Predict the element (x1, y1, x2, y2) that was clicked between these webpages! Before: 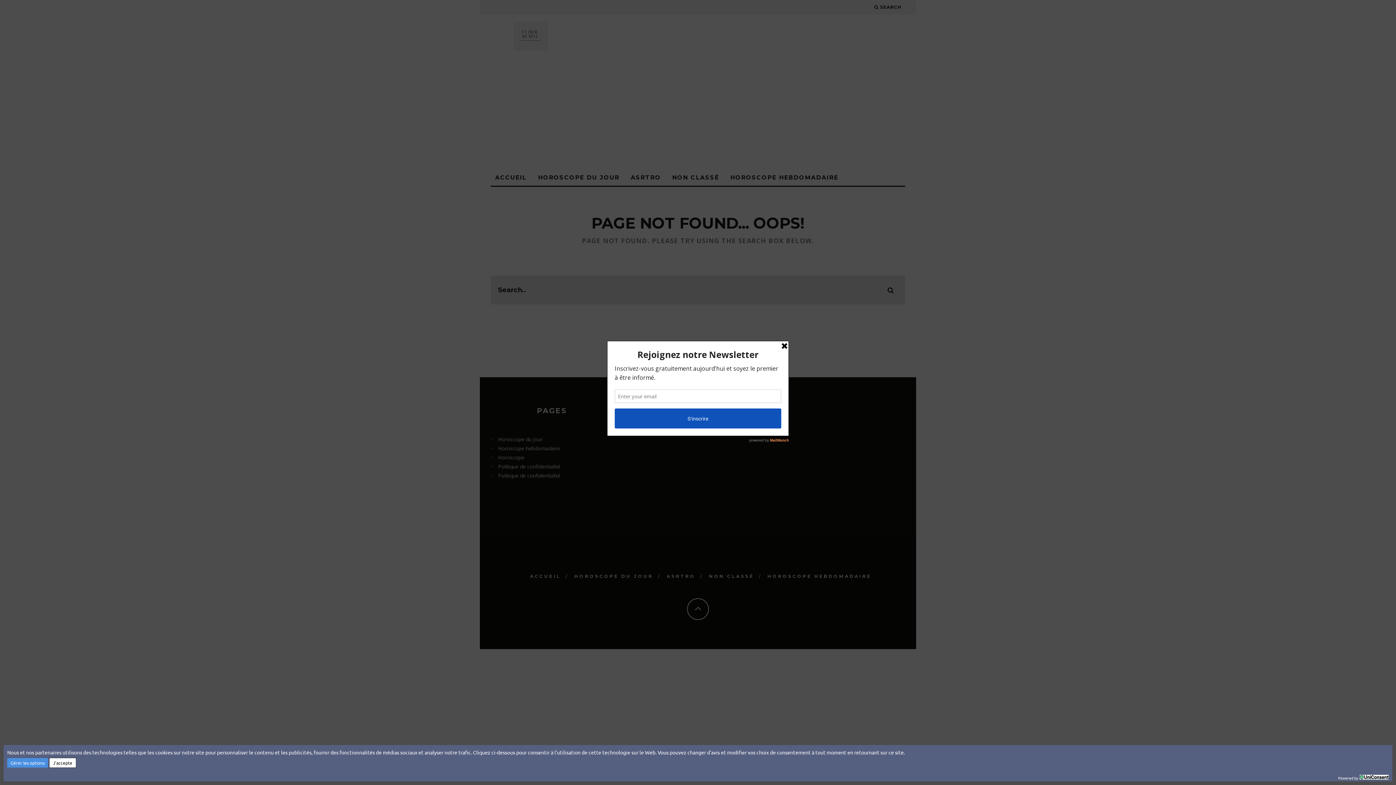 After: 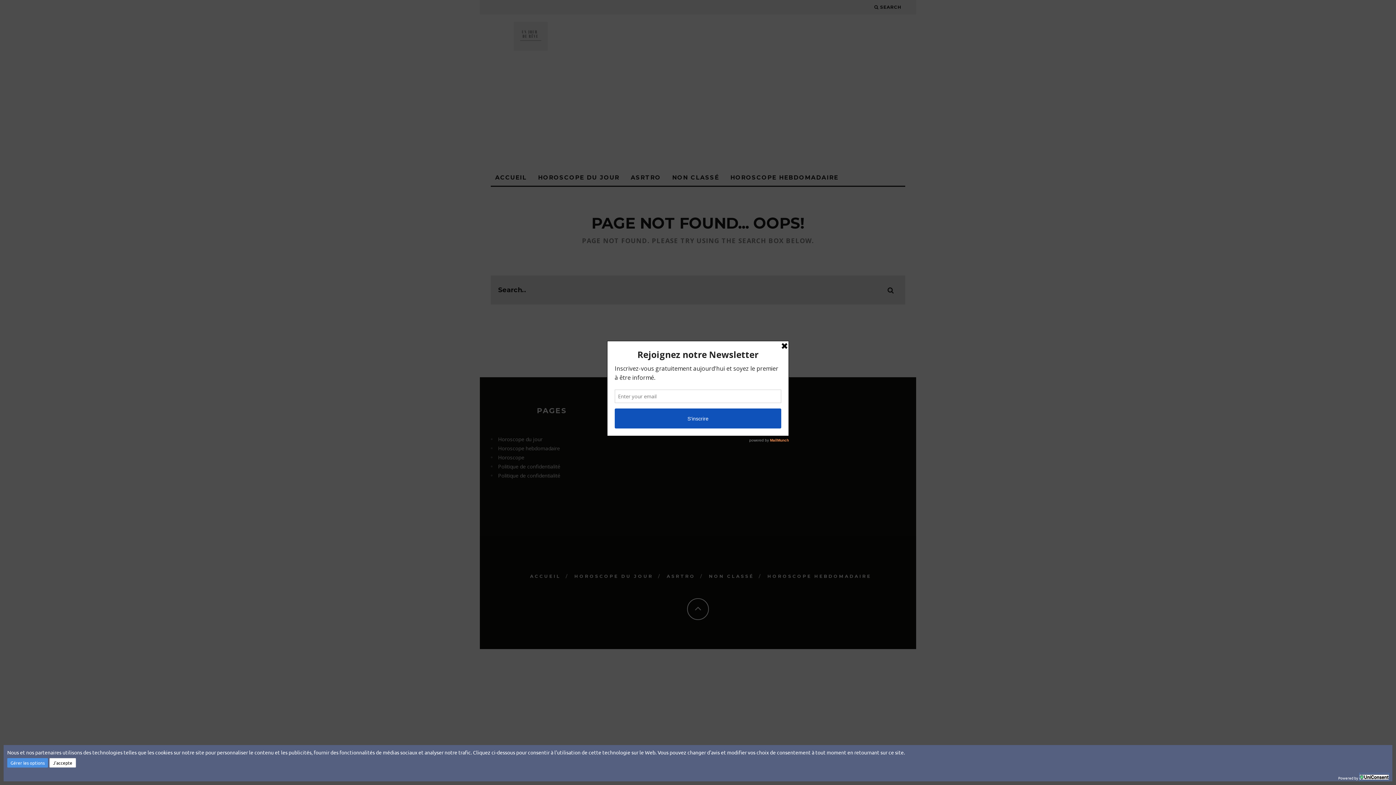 Action: bbox: (1360, 773, 1389, 781)